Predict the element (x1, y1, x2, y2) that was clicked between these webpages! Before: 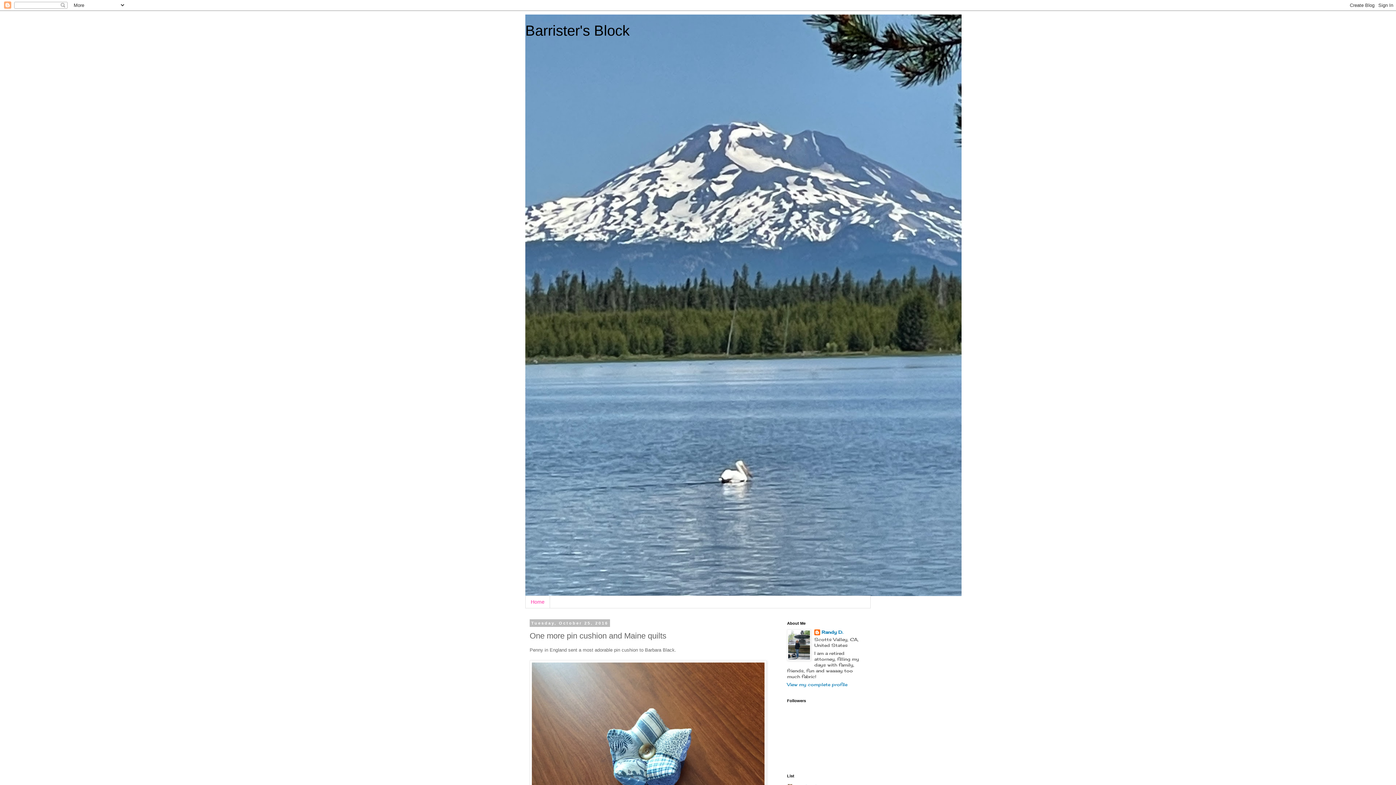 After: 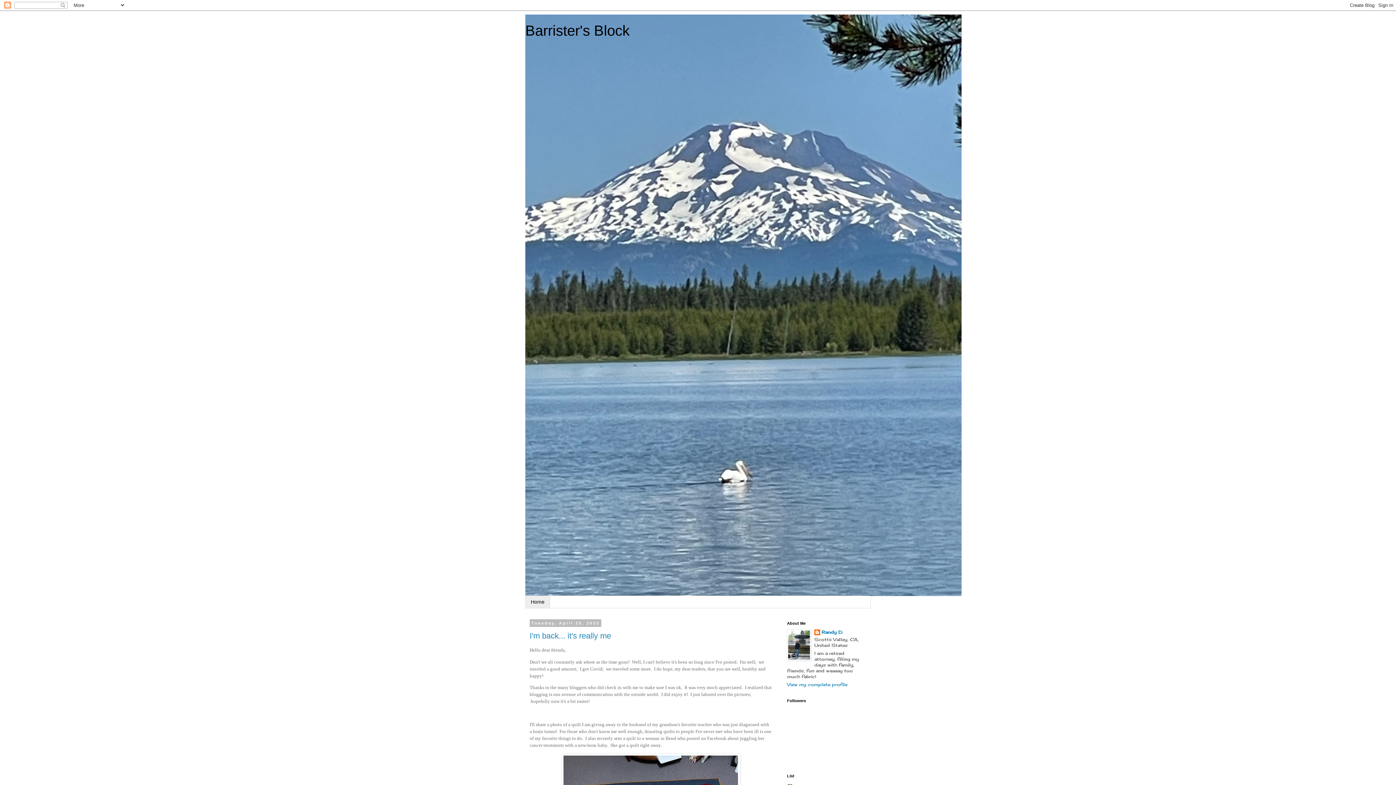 Action: label: Home bbox: (525, 596, 550, 608)